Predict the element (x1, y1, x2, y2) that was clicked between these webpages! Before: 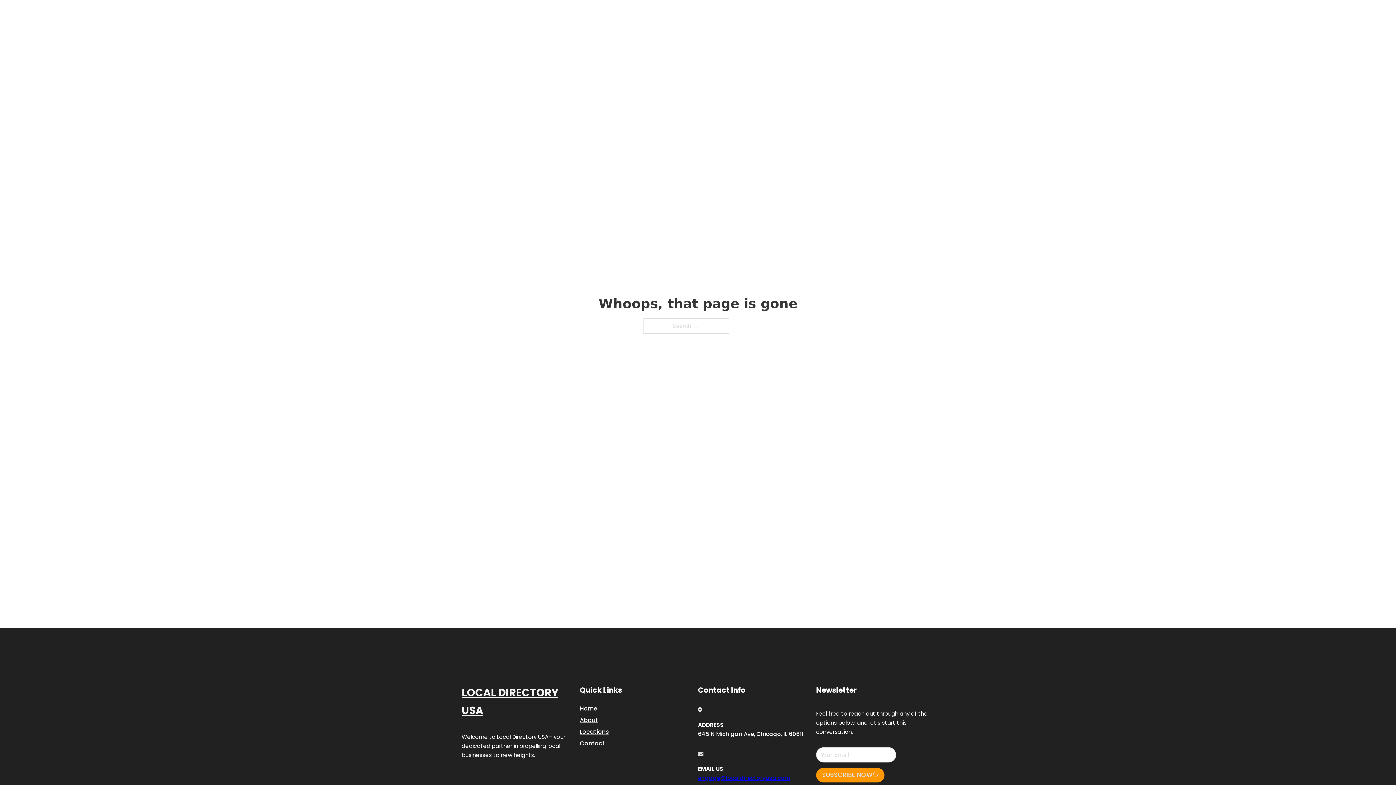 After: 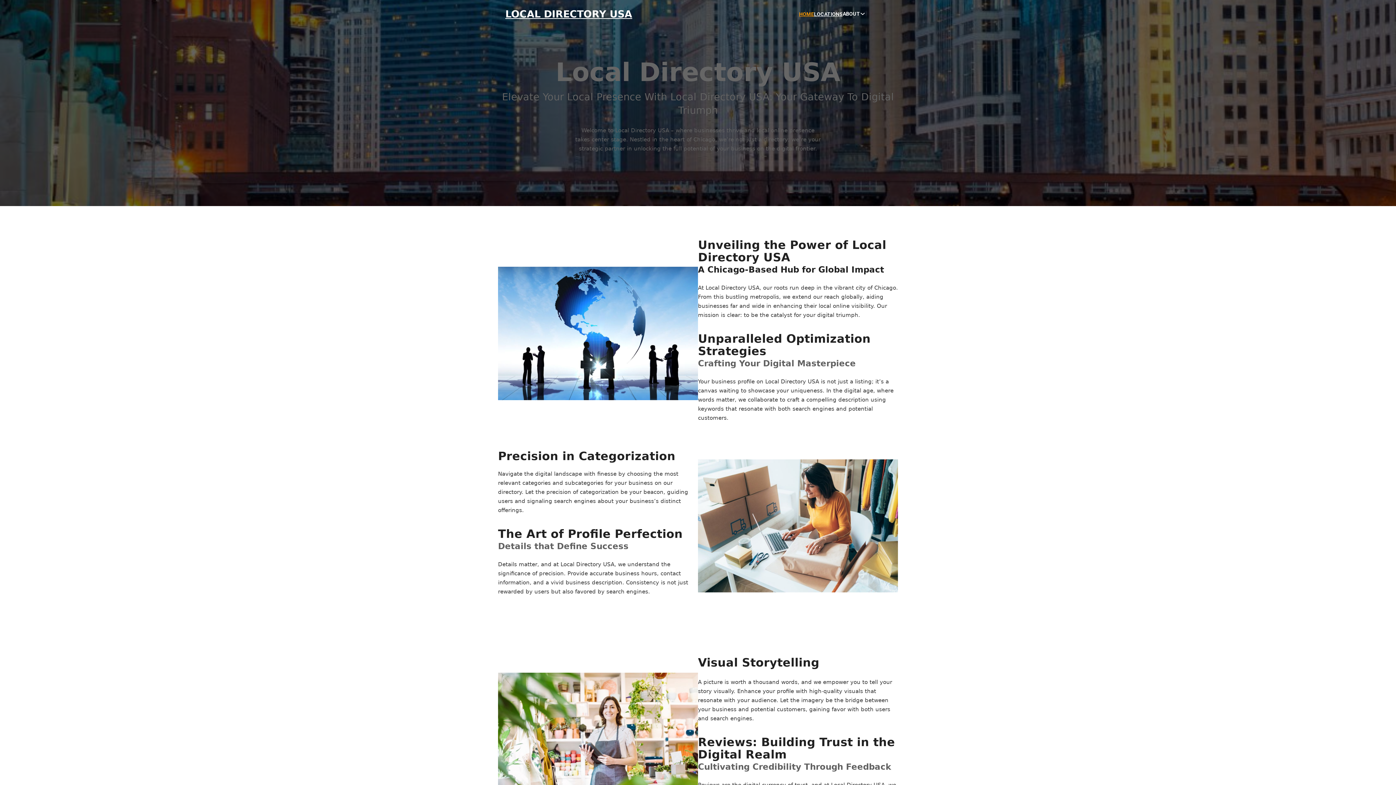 Action: label: Home bbox: (580, 703, 597, 713)